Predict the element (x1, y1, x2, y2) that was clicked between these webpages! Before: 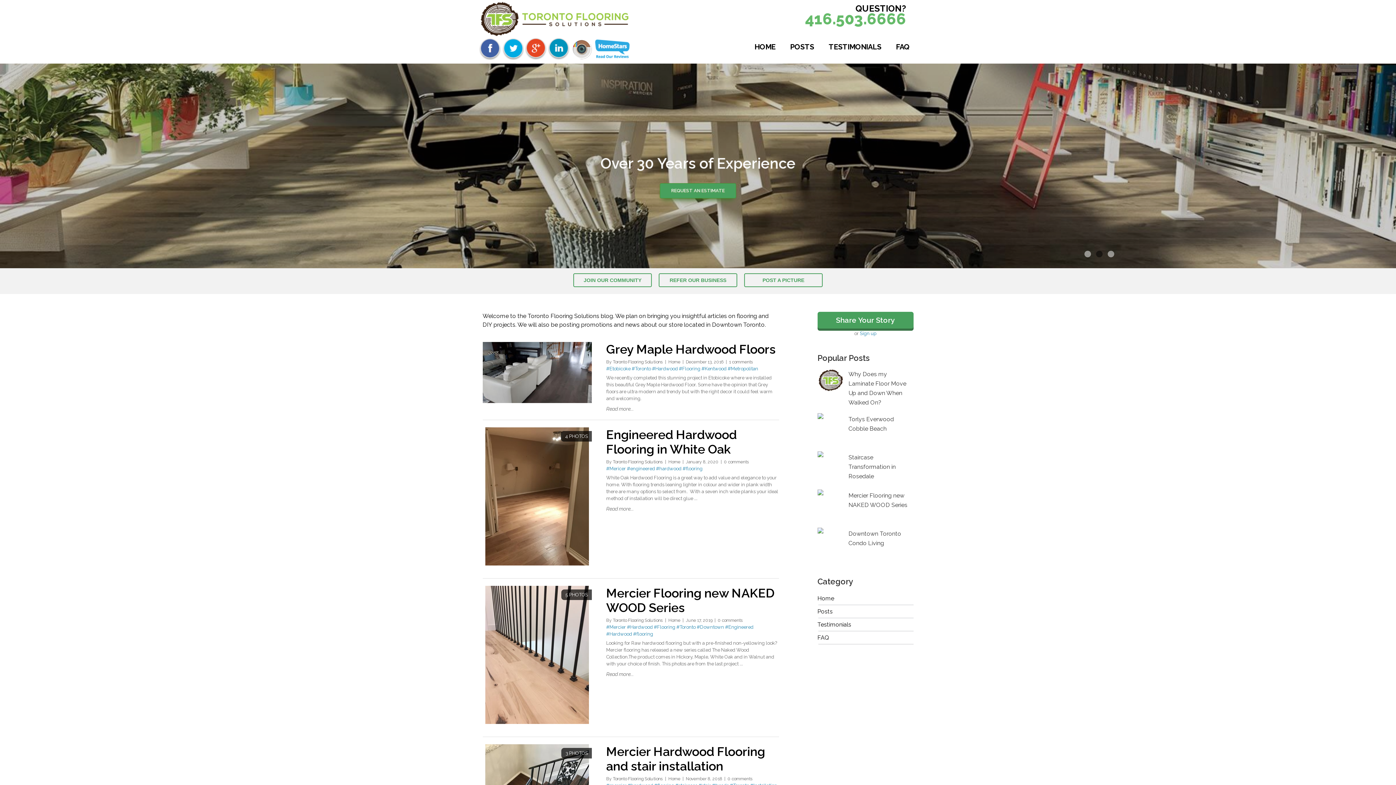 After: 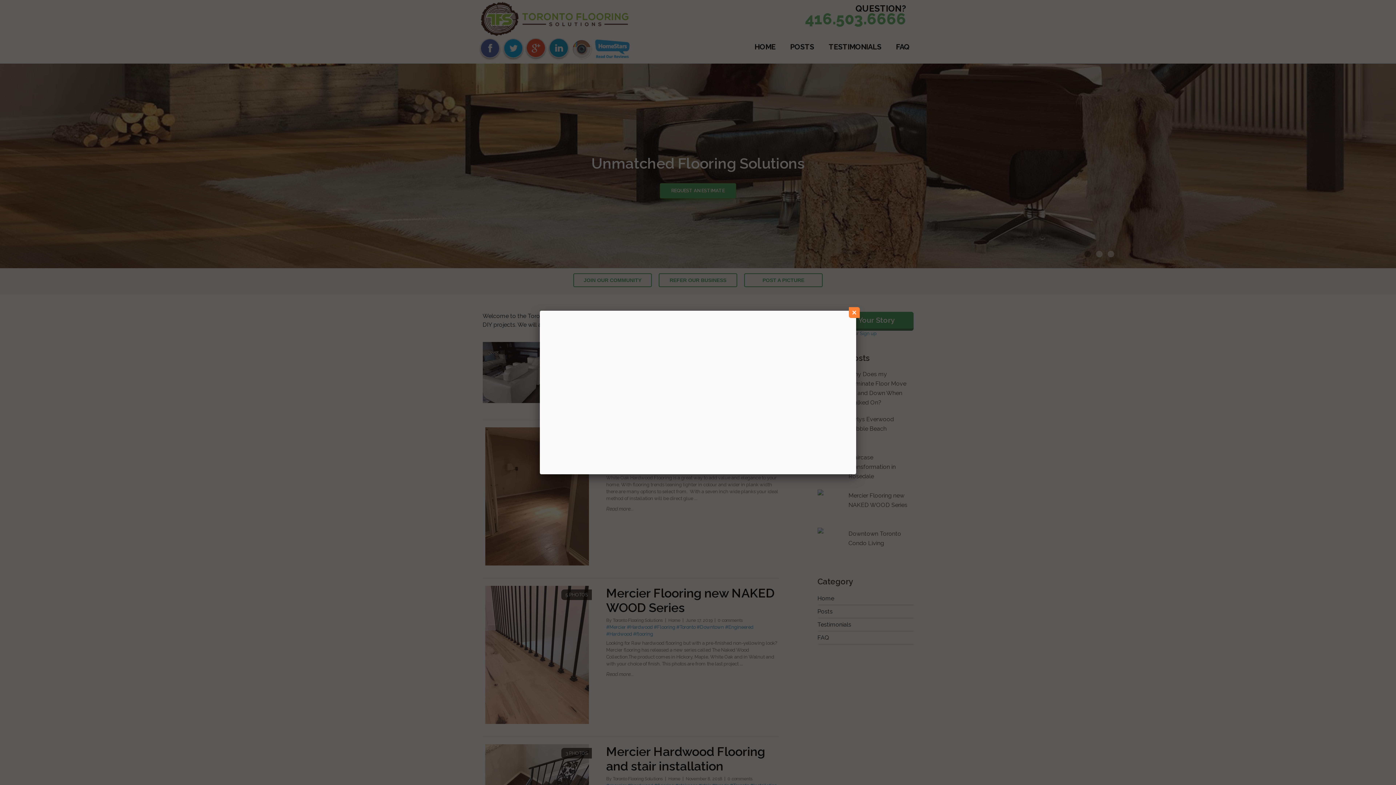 Action: label: JOIN OUR COMMUNITY bbox: (573, 273, 652, 287)